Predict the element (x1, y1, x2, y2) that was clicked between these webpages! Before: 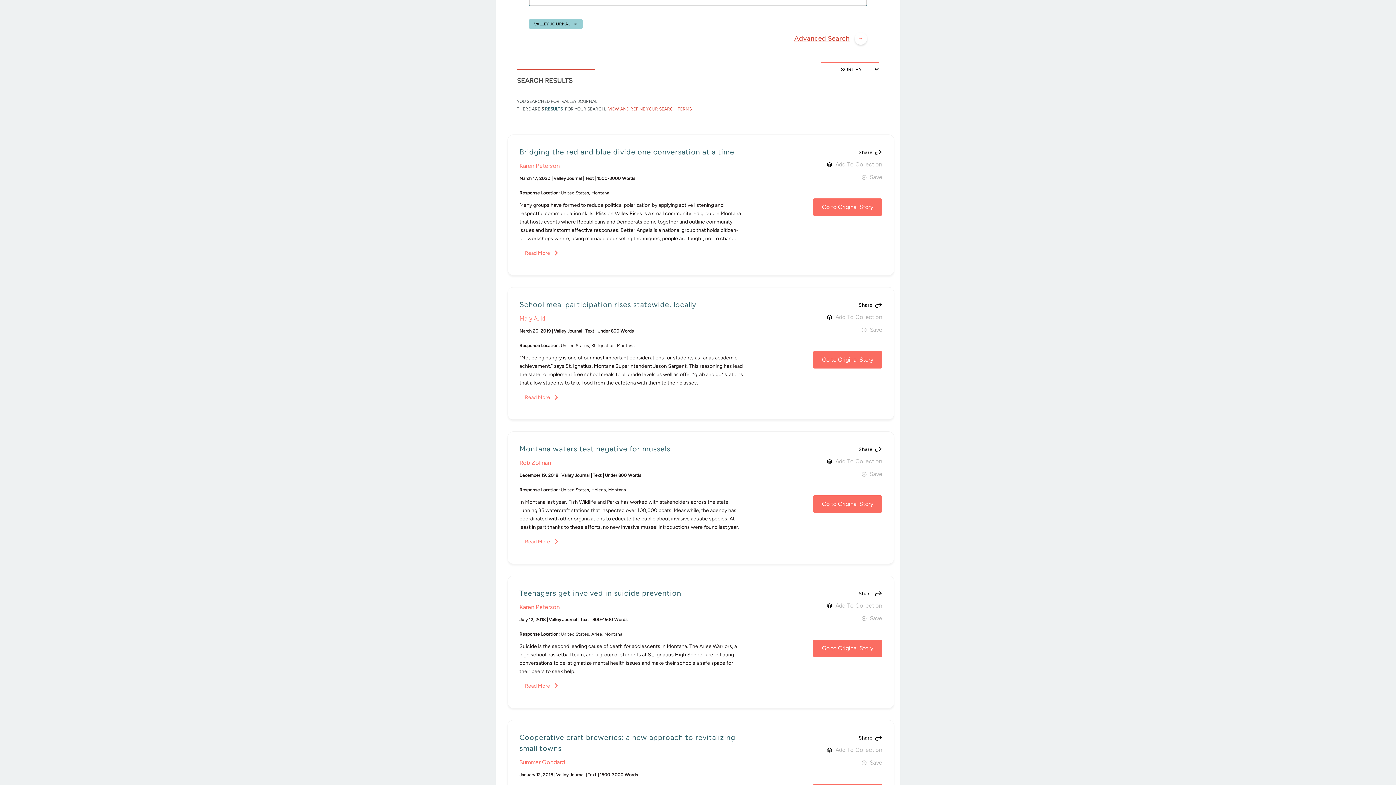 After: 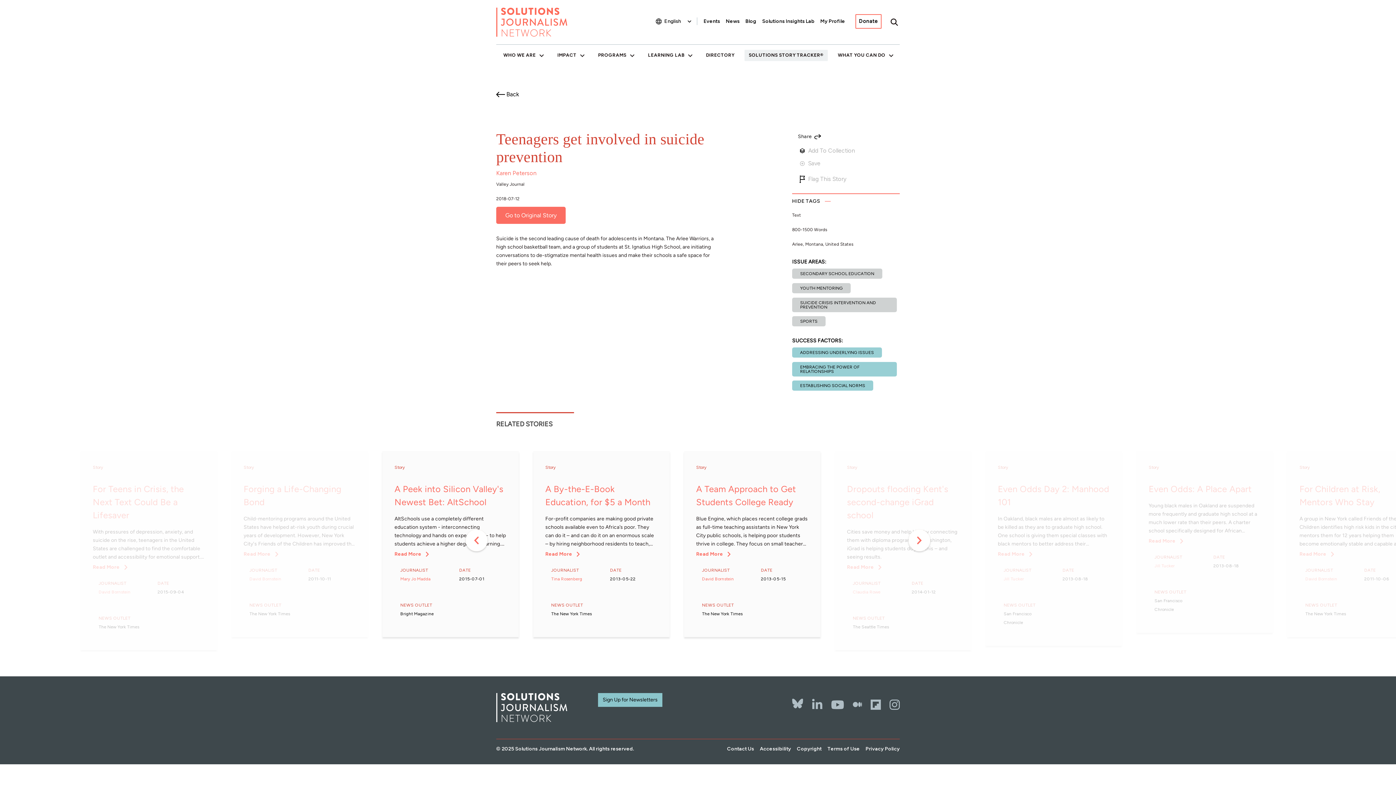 Action: label: Teenagers get involved in suicide prevention bbox: (519, 587, 681, 598)